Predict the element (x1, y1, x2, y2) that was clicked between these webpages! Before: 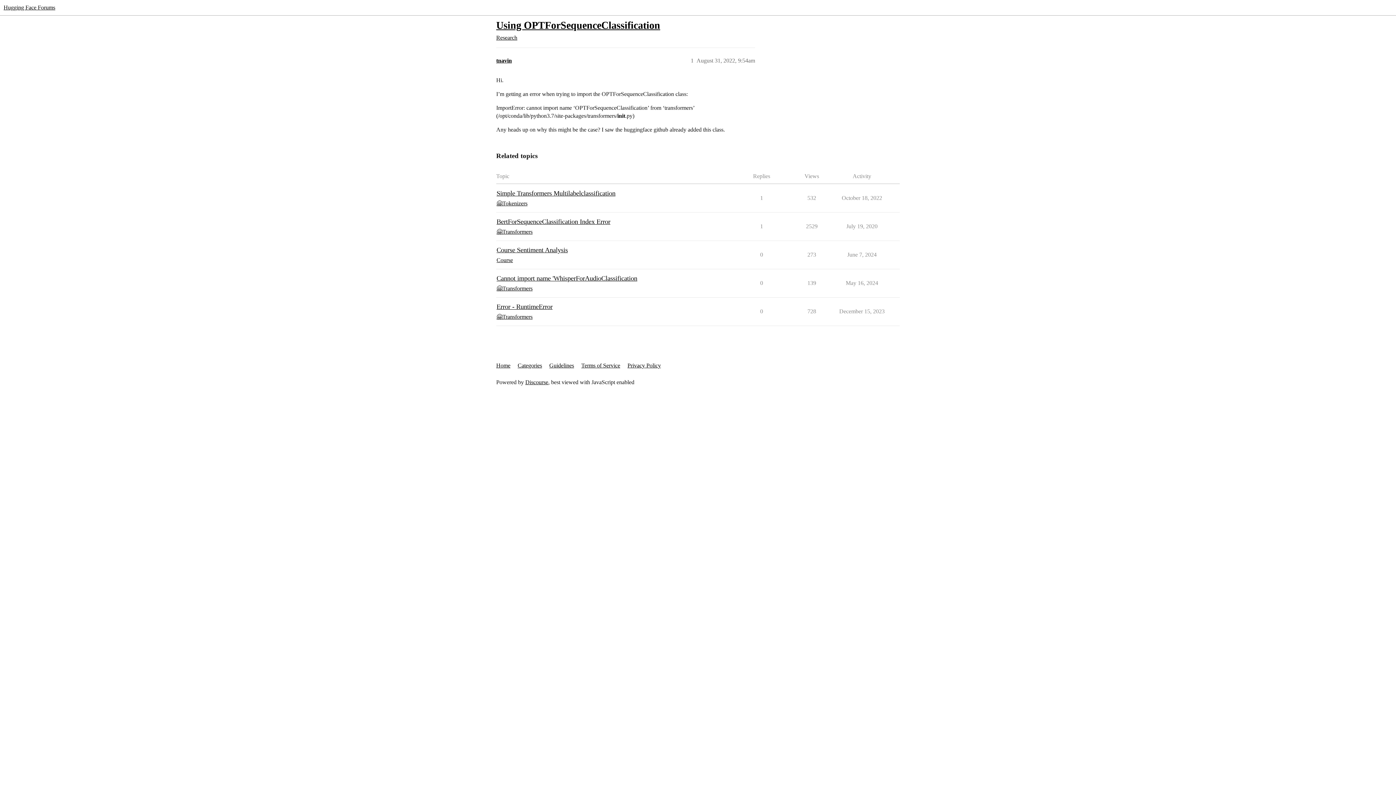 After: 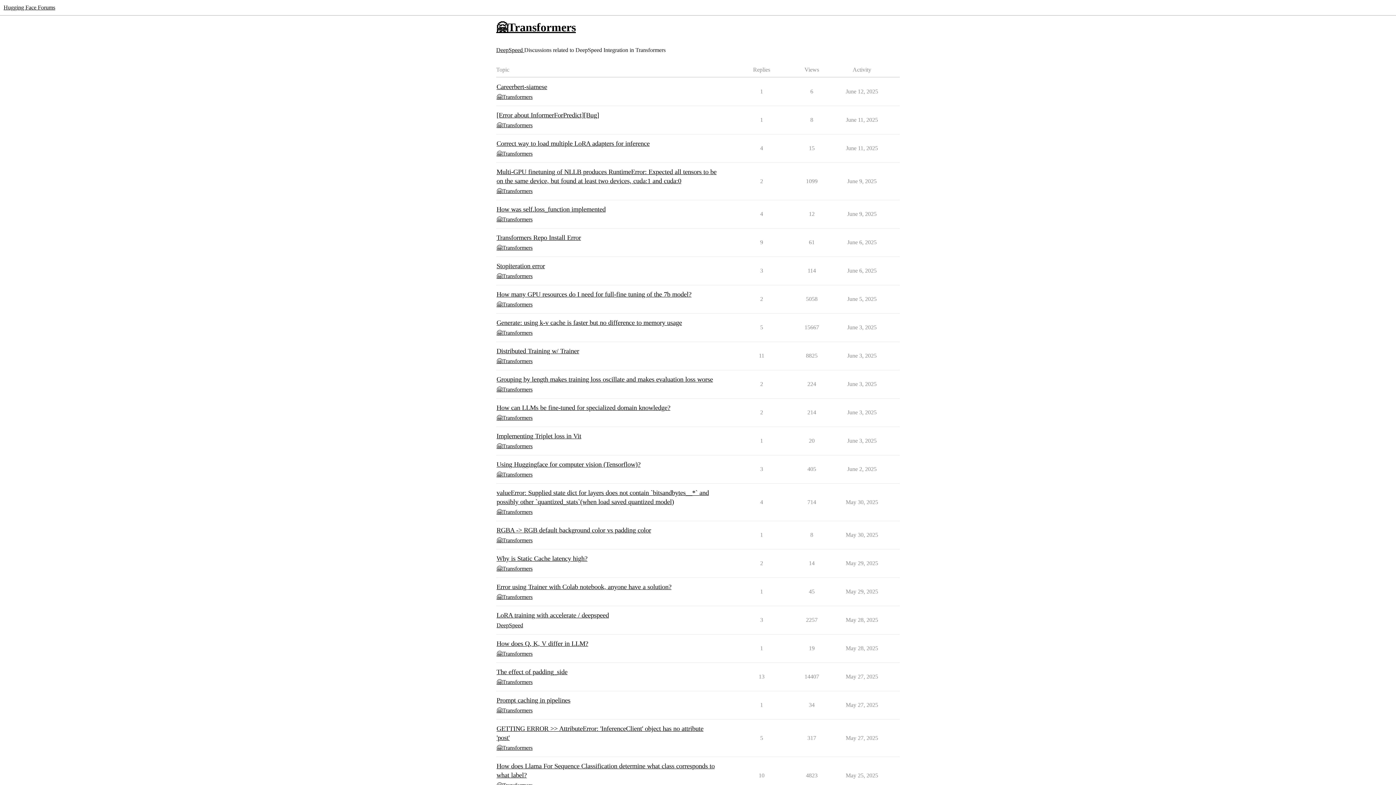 Action: bbox: (496, 228, 532, 236) label: 🤗Transformers